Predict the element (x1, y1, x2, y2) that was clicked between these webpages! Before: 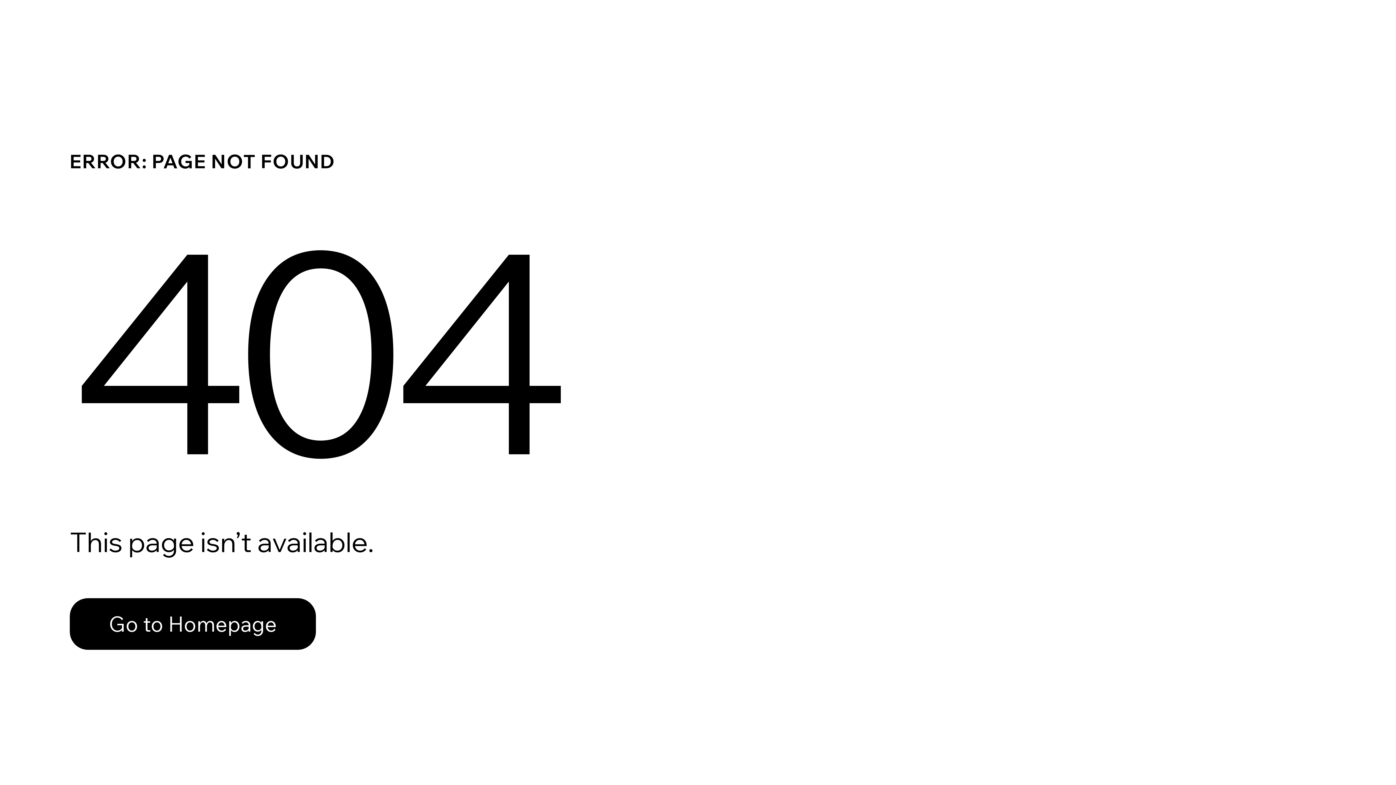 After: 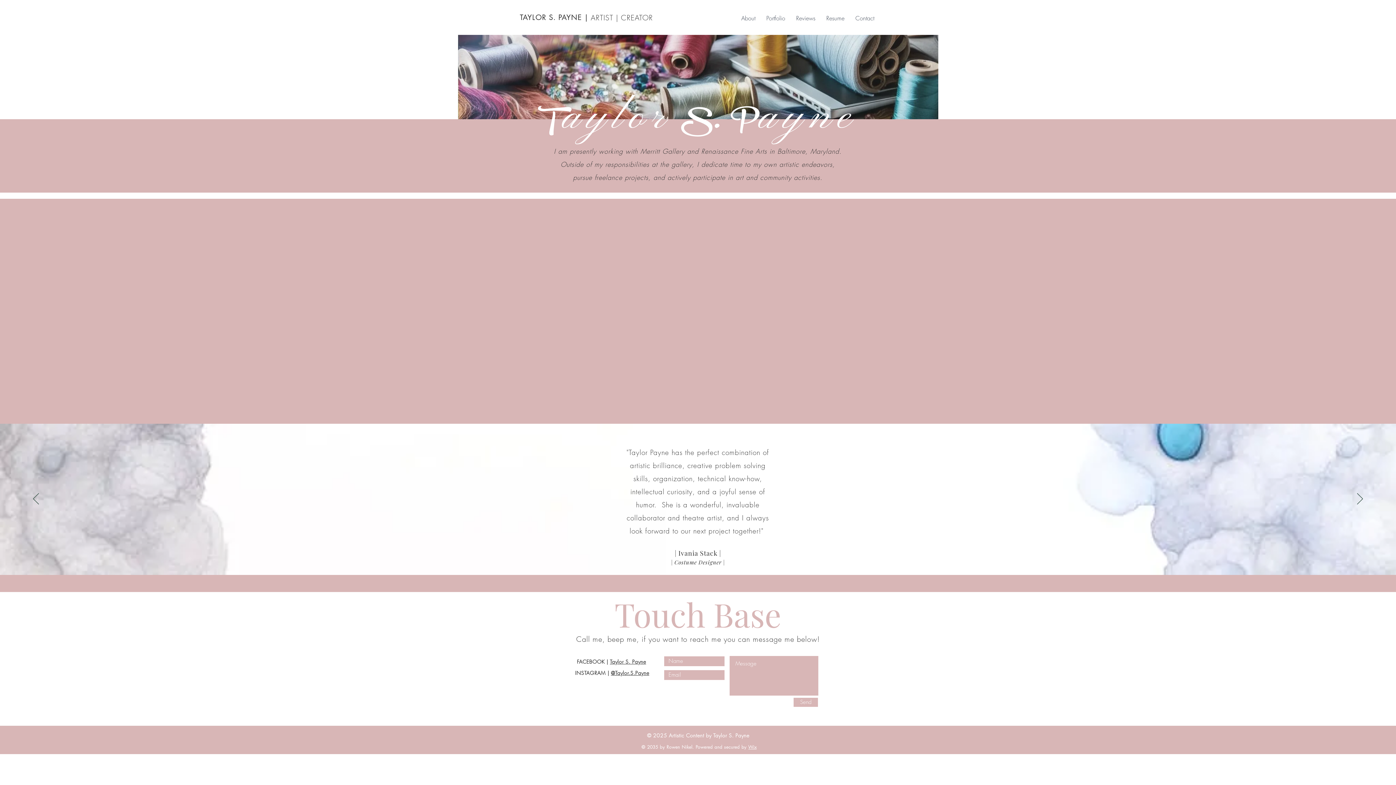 Action: label: Go to Homepage bbox: (69, 582, 768, 659)